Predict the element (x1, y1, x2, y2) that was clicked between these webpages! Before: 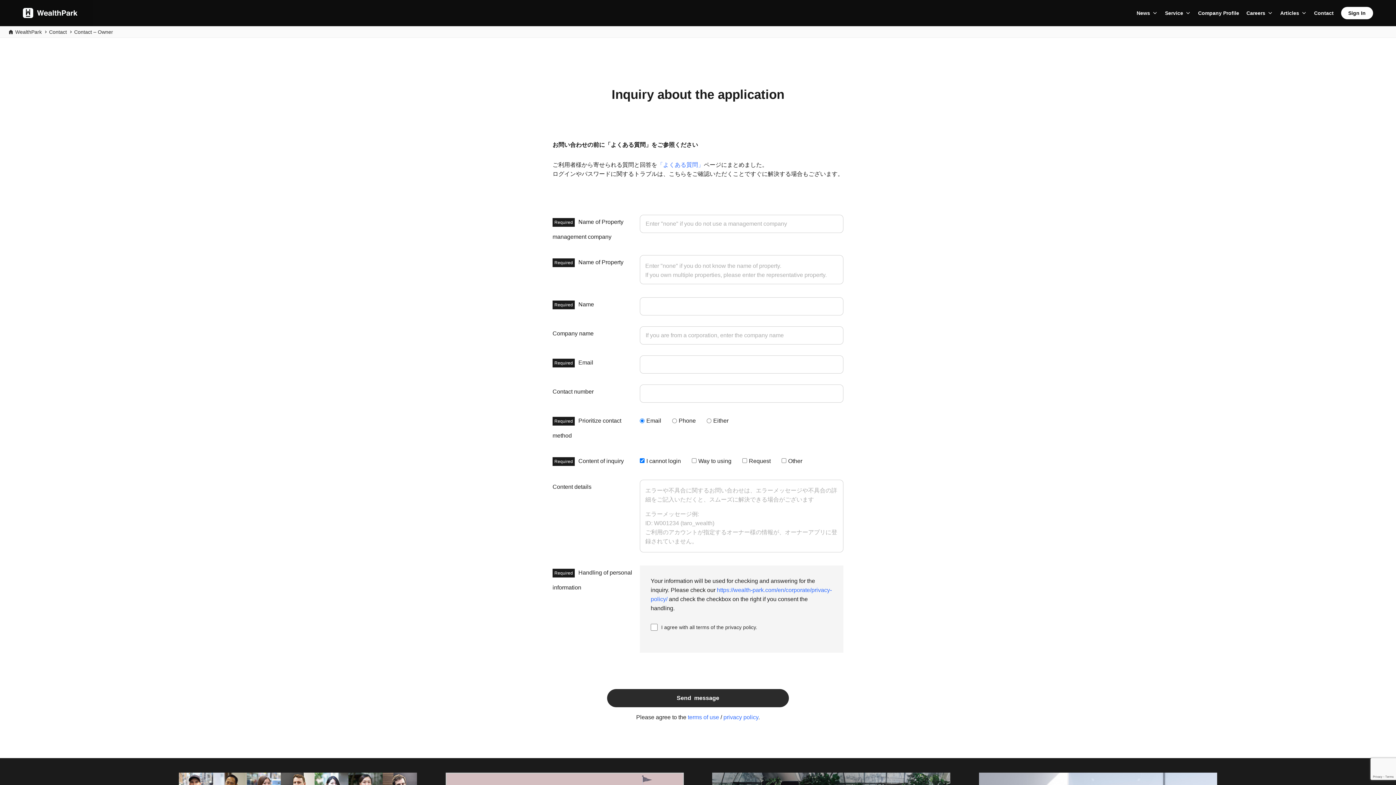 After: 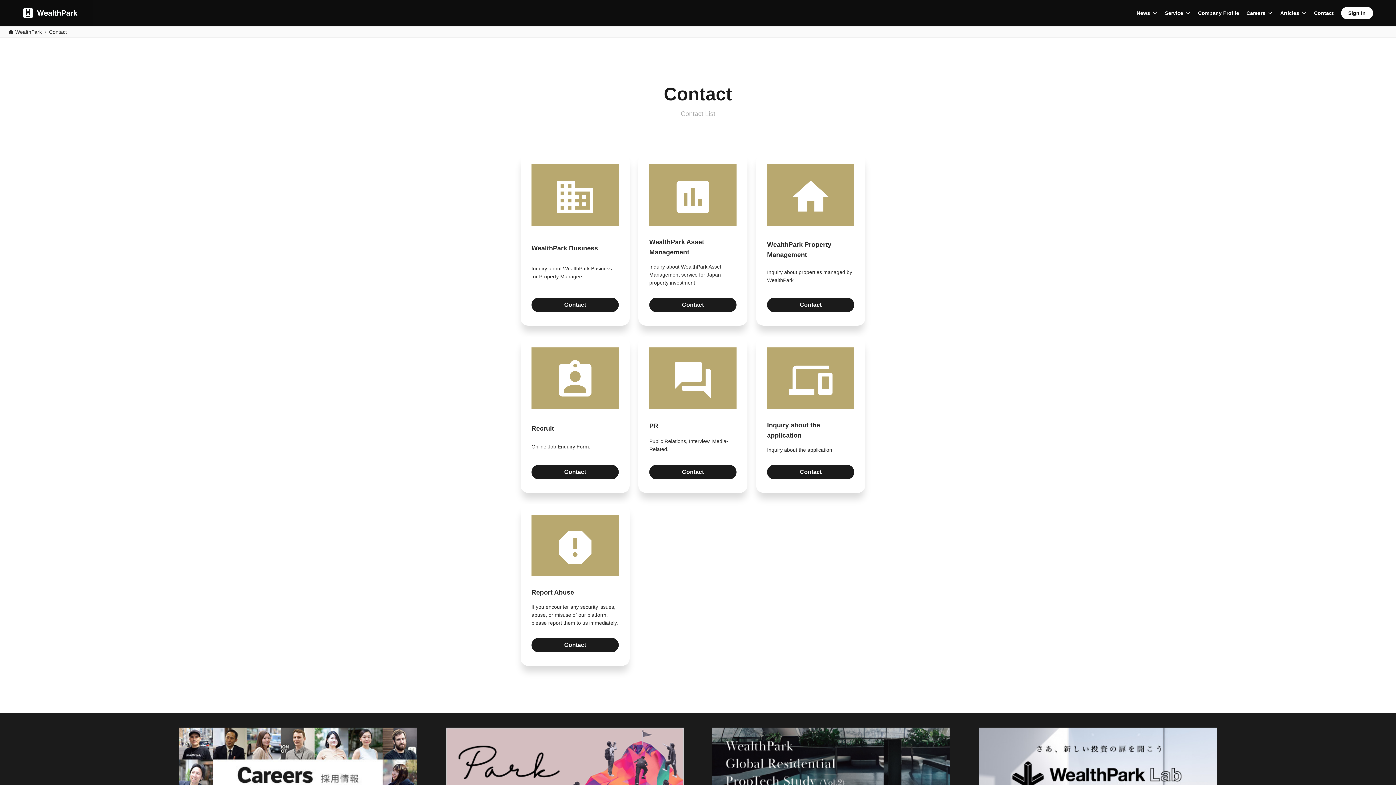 Action: bbox: (49, 29, 66, 34) label: Contact